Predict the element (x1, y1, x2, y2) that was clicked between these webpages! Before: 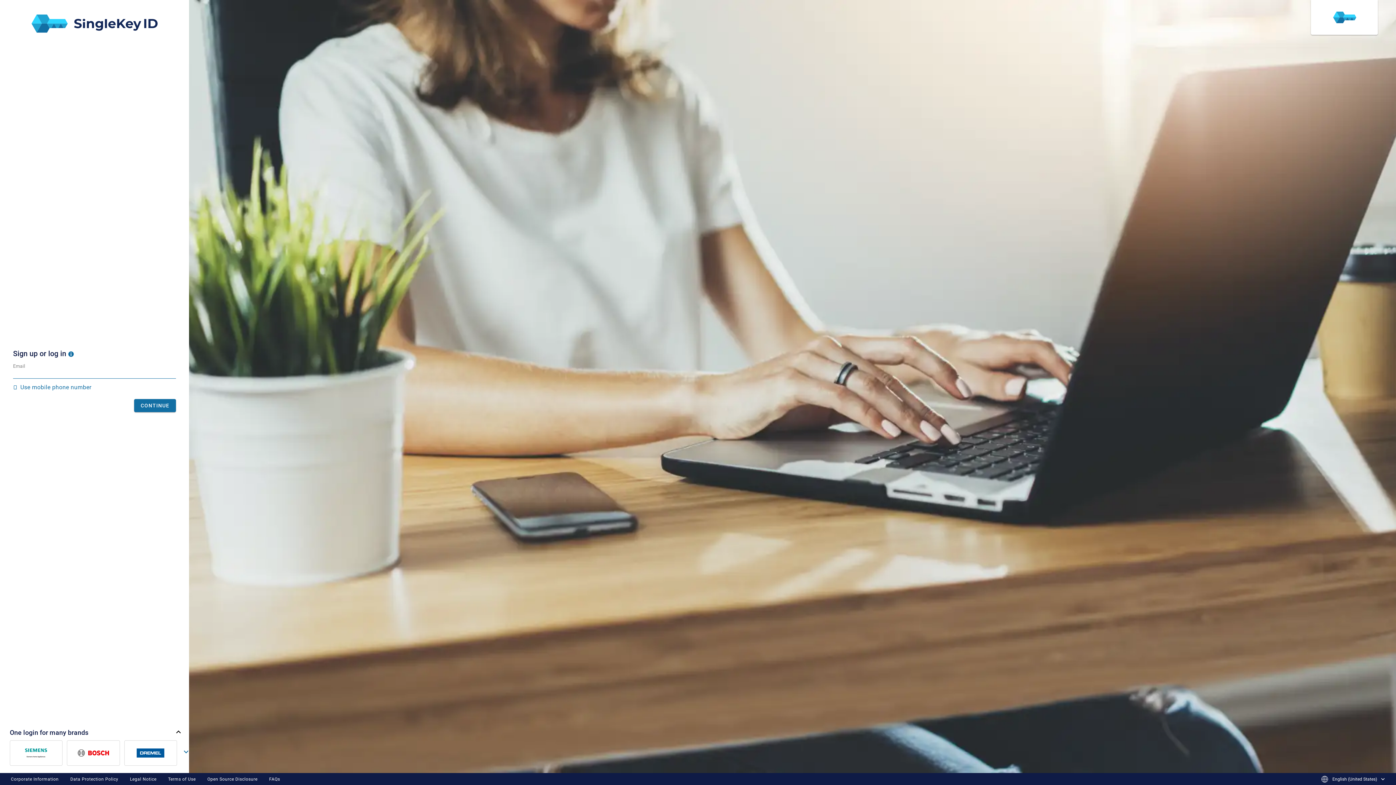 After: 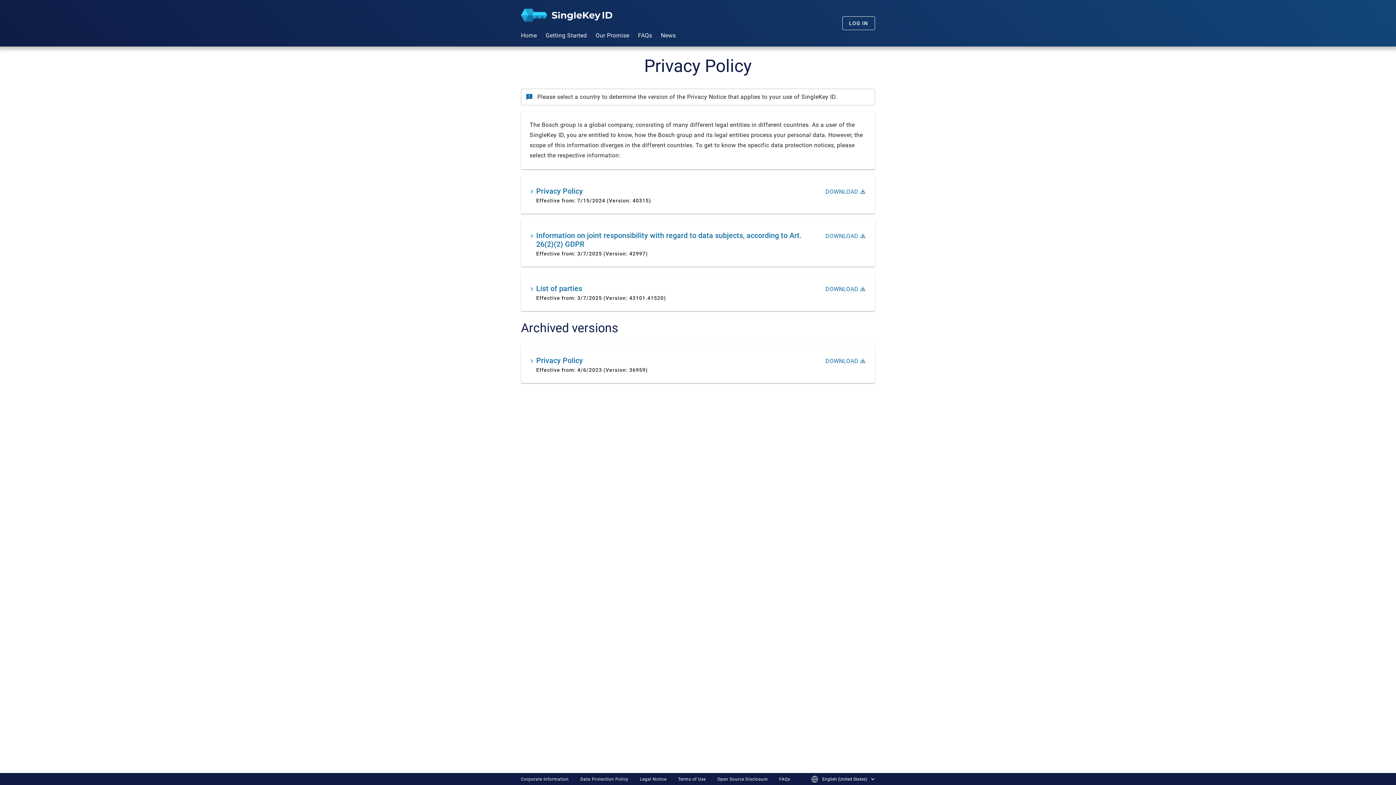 Action: bbox: (70, 777, 118, 782) label: Data Protection Policy